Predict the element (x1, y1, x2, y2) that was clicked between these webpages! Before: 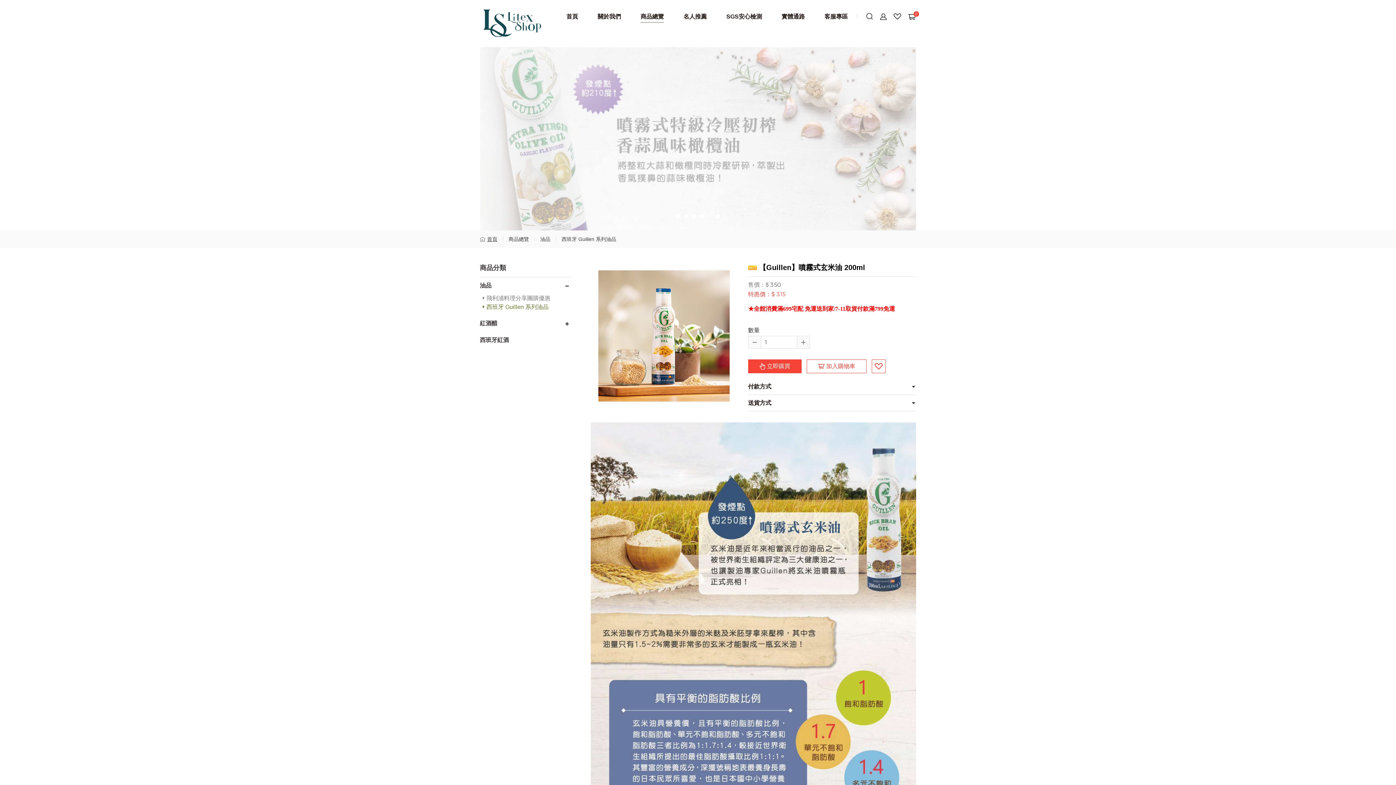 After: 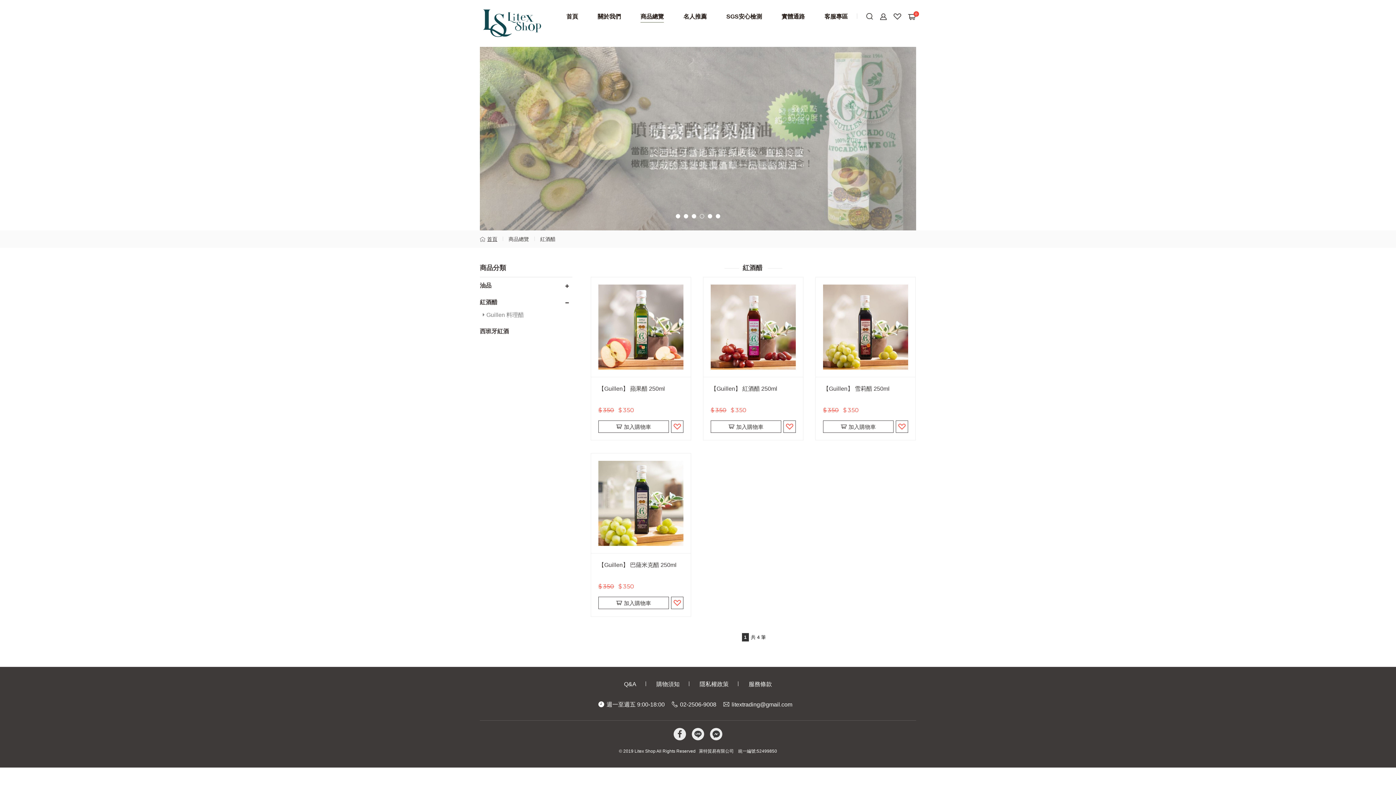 Action: label: 紅酒醋 bbox: (480, 315, 572, 332)